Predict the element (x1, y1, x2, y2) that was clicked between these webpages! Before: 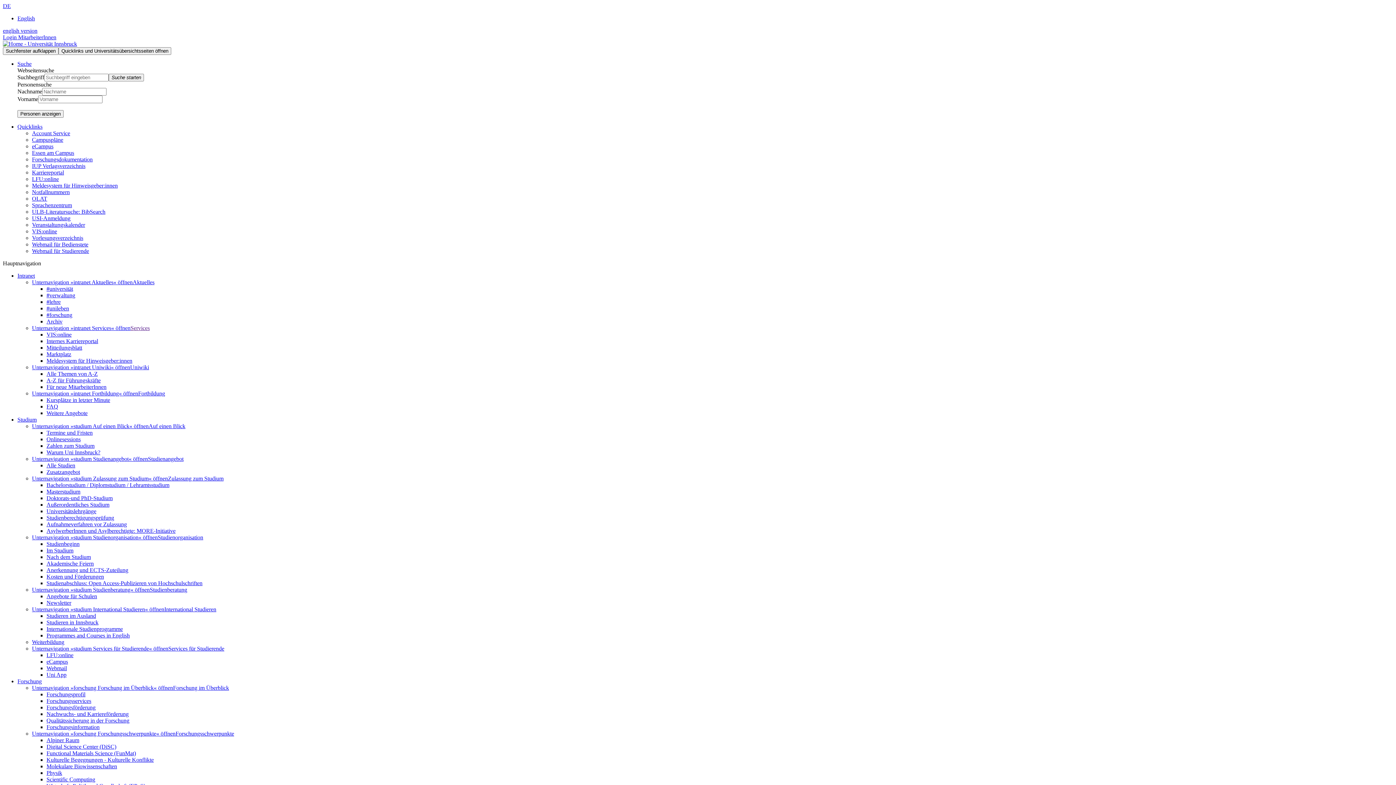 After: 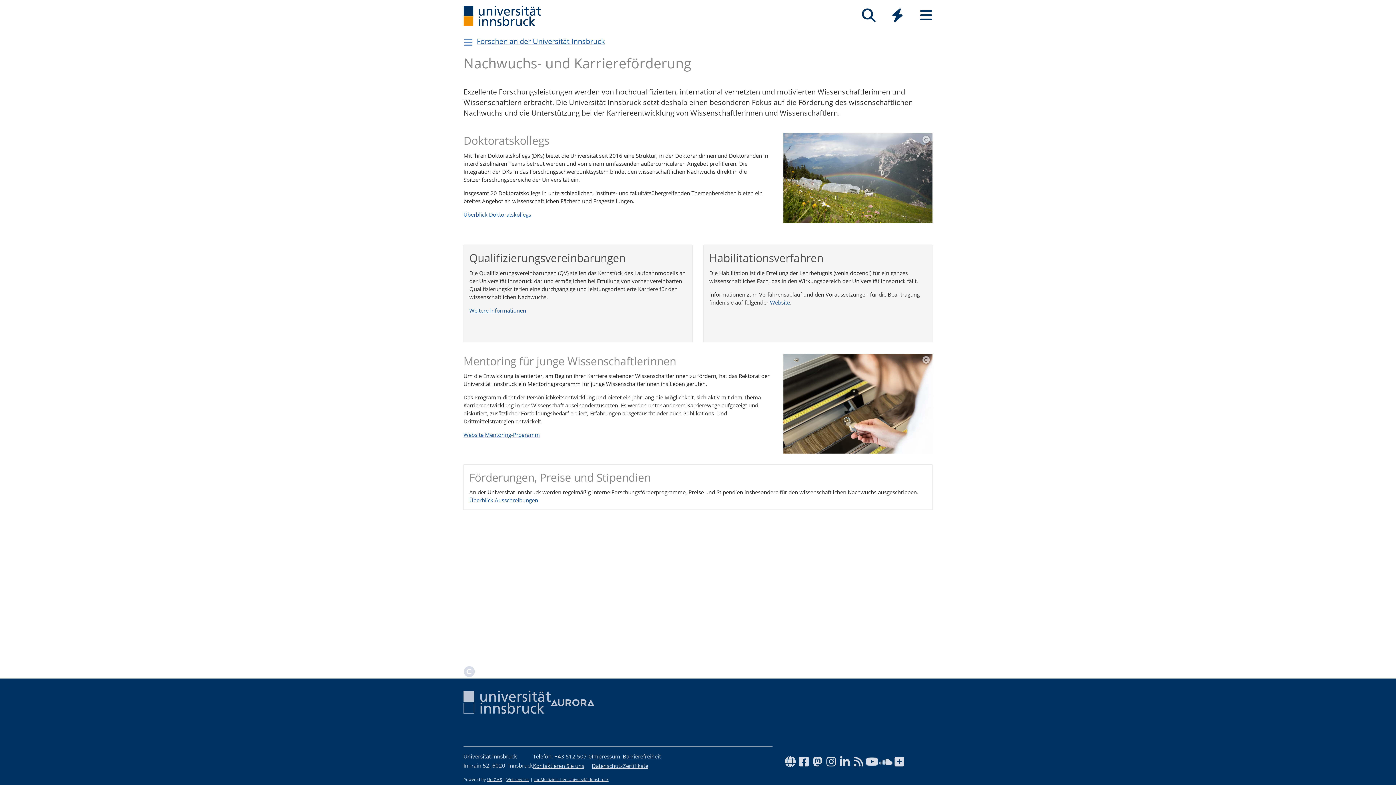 Action: label: Nachwuchs- und Karriereförderung bbox: (46, 711, 128, 717)